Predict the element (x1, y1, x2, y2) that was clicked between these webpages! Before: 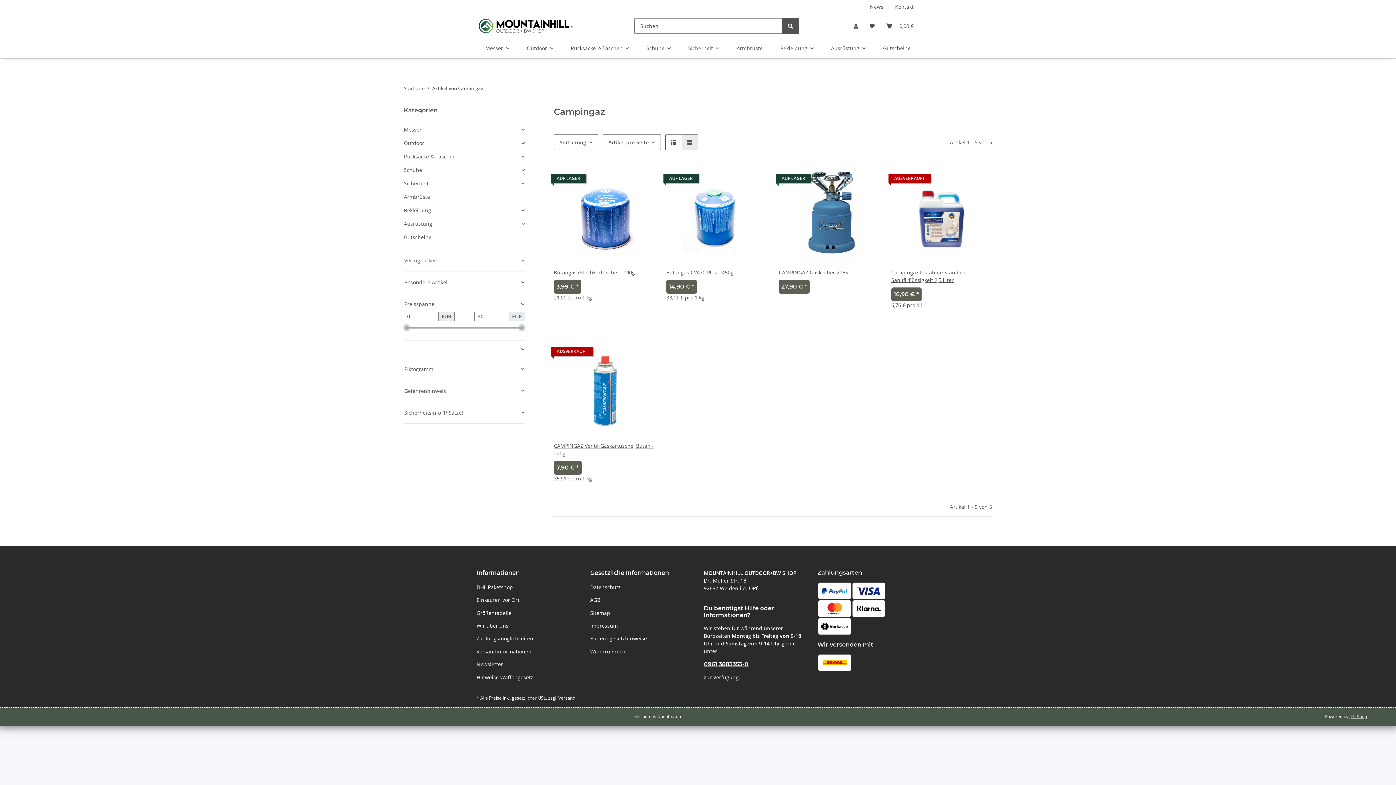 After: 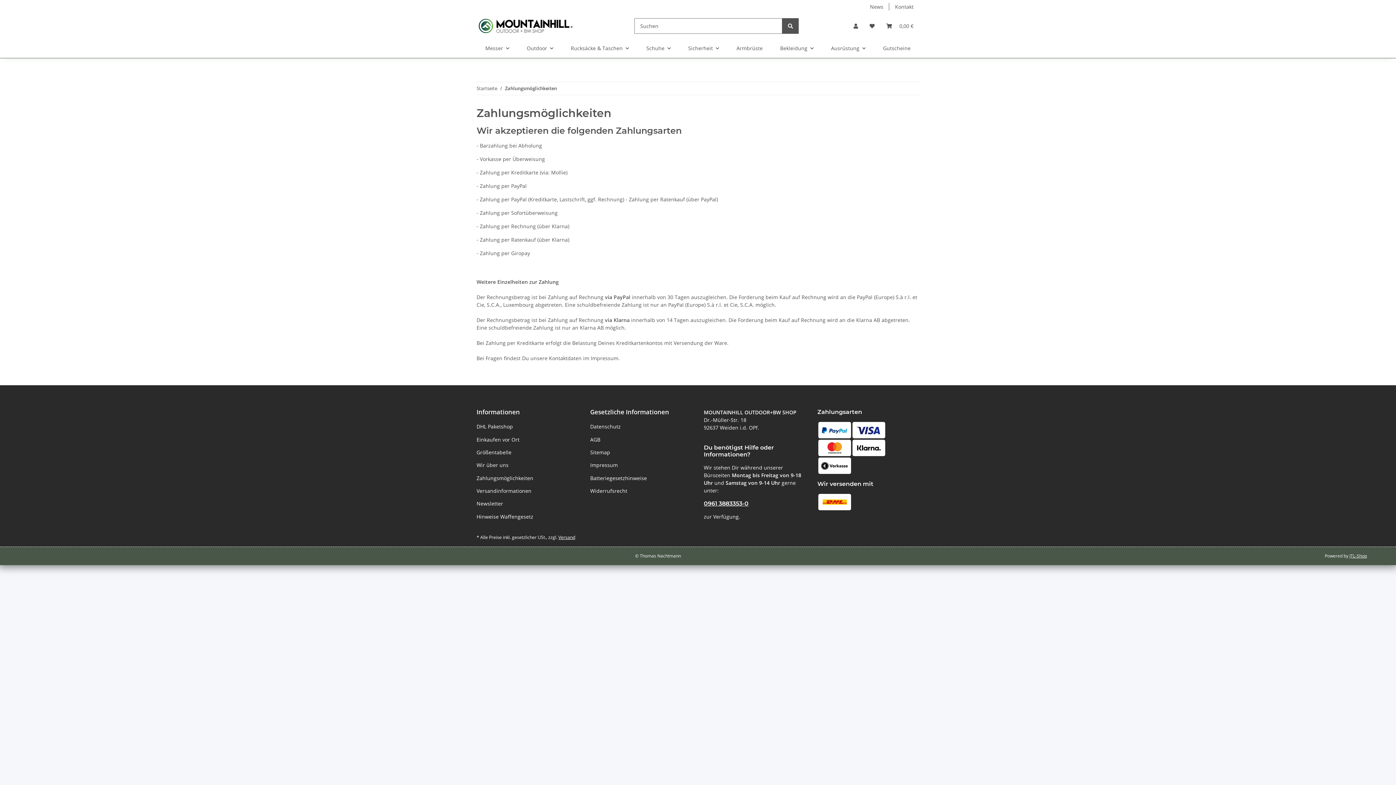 Action: label: Zahlungsmöglichkeiten bbox: (476, 633, 578, 643)